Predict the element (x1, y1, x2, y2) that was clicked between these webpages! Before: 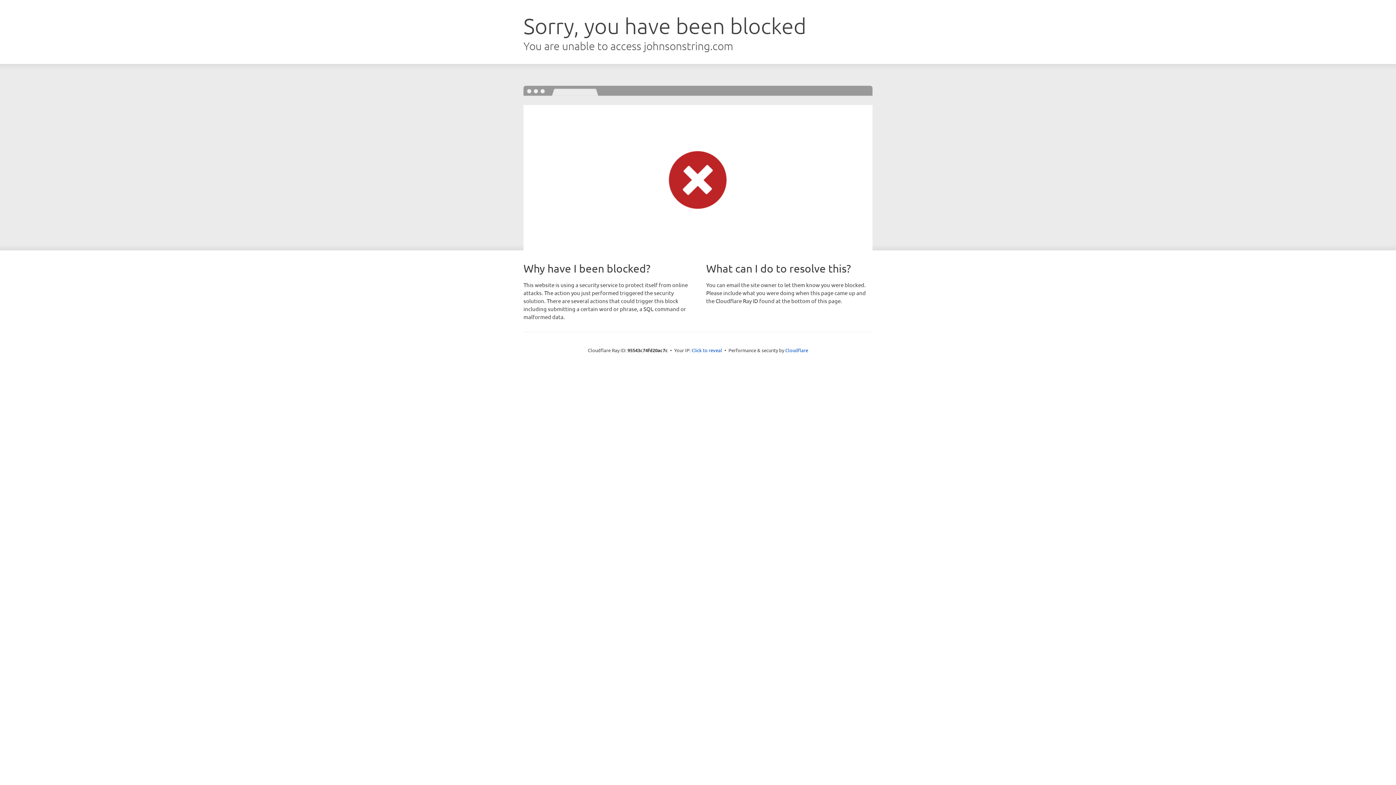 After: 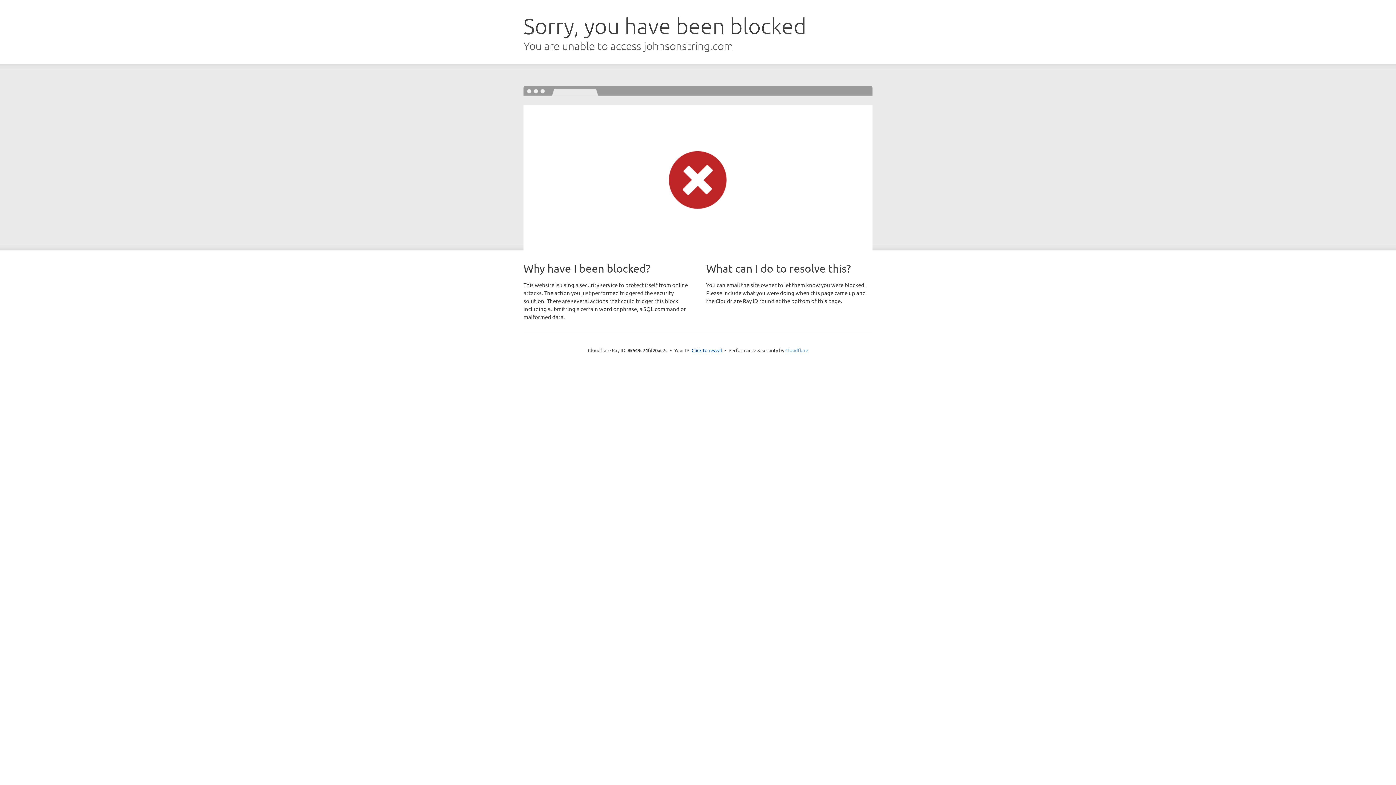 Action: bbox: (785, 347, 808, 353) label: Cloudflare